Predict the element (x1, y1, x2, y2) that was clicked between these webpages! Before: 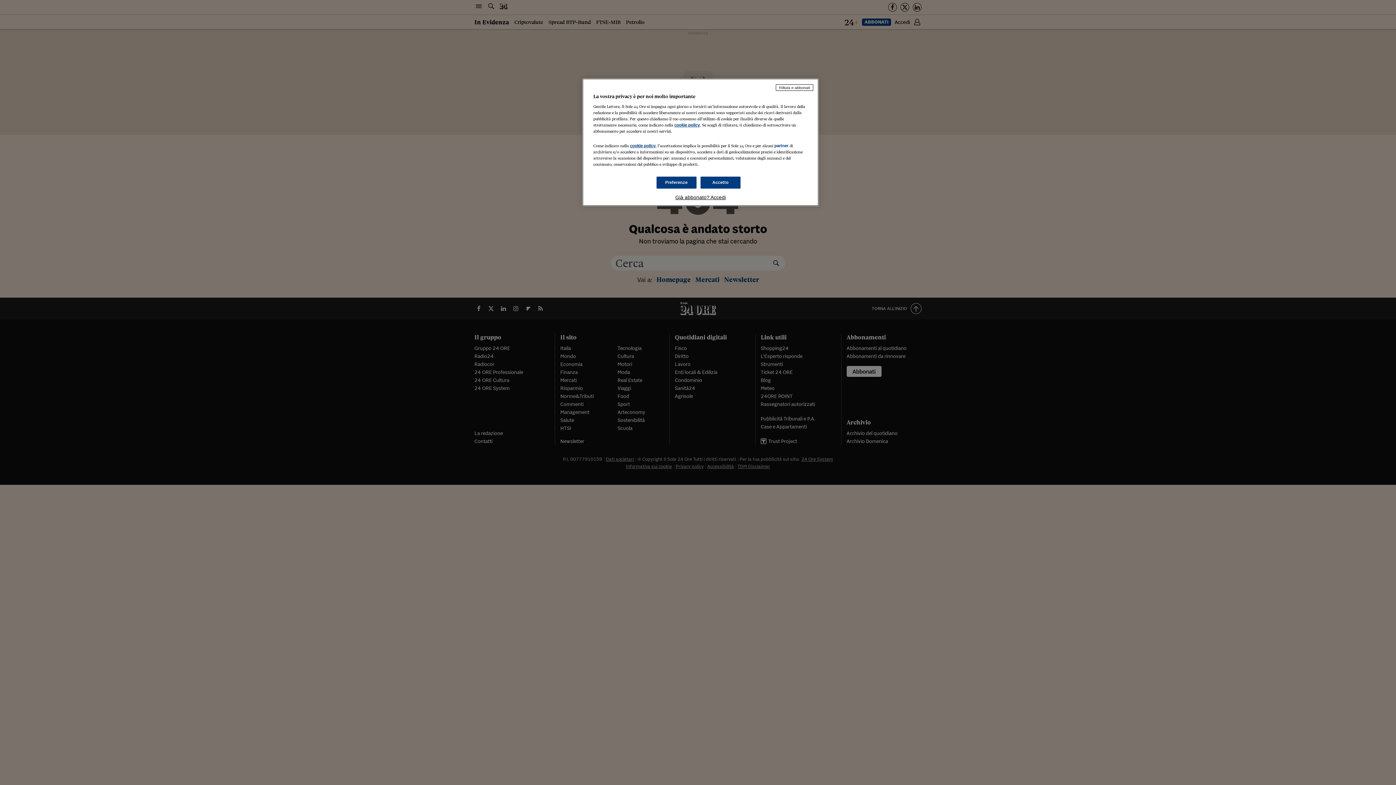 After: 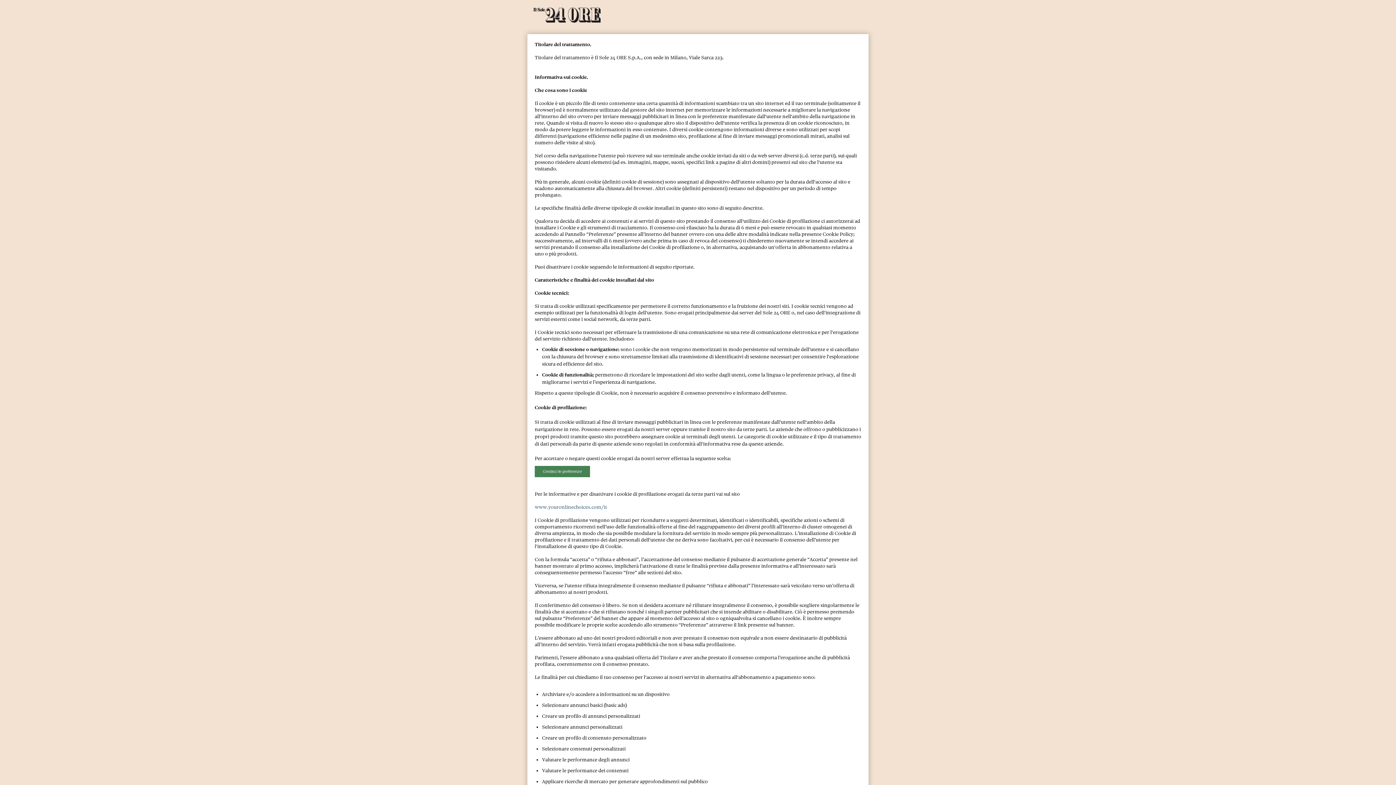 Action: bbox: (674, 122, 700, 127) label: cookie policy